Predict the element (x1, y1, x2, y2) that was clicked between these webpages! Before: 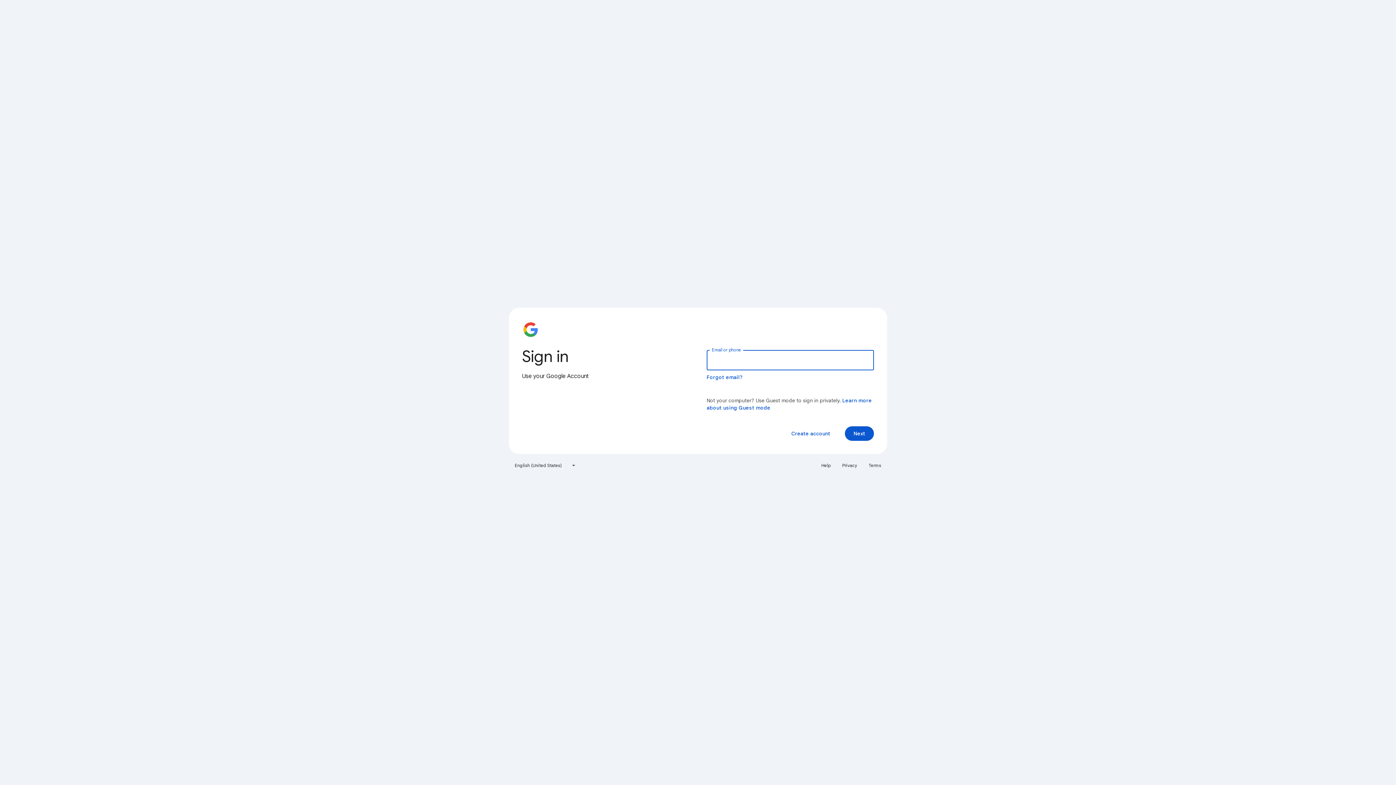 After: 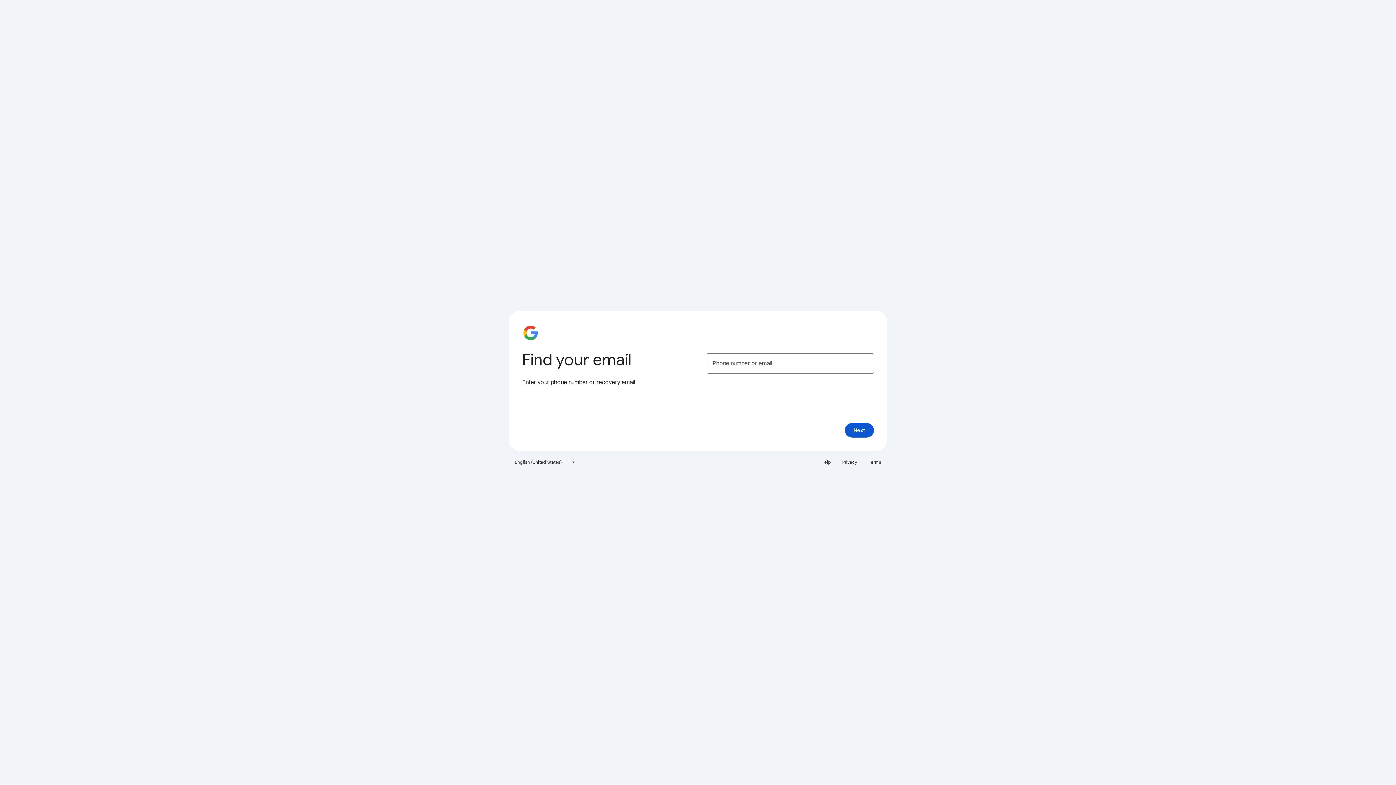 Action: label: Forgot email? bbox: (706, 374, 743, 380)